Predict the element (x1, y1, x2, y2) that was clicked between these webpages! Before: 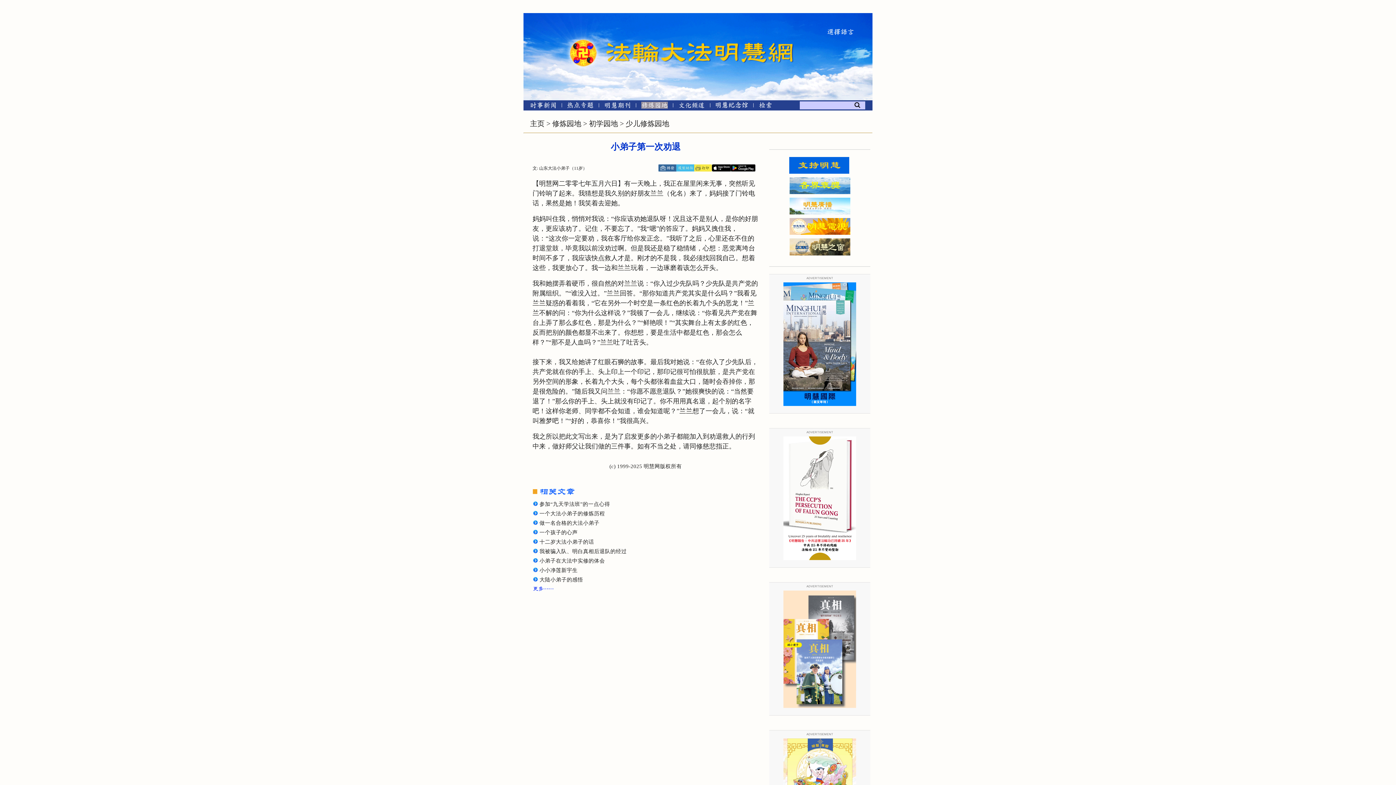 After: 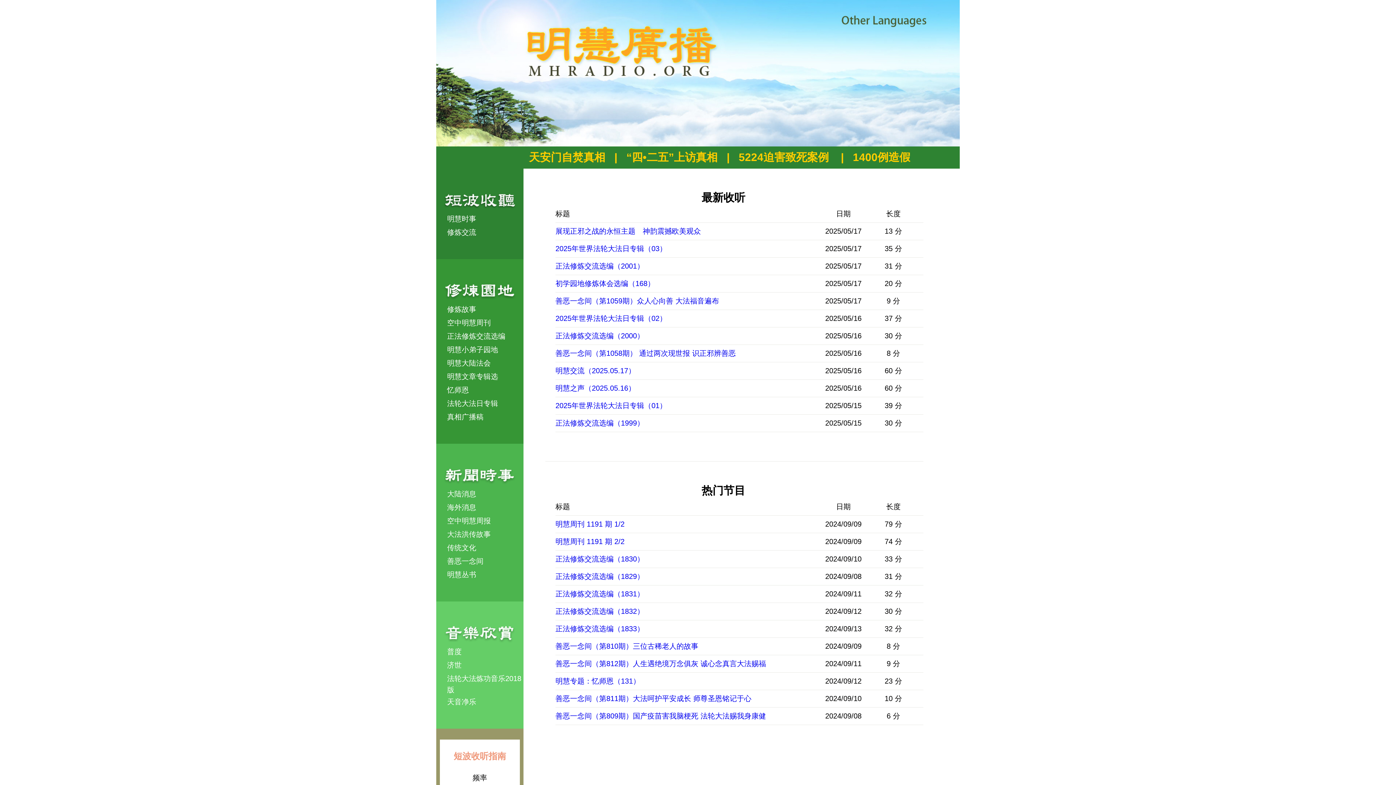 Action: bbox: (789, 213, 850, 219)